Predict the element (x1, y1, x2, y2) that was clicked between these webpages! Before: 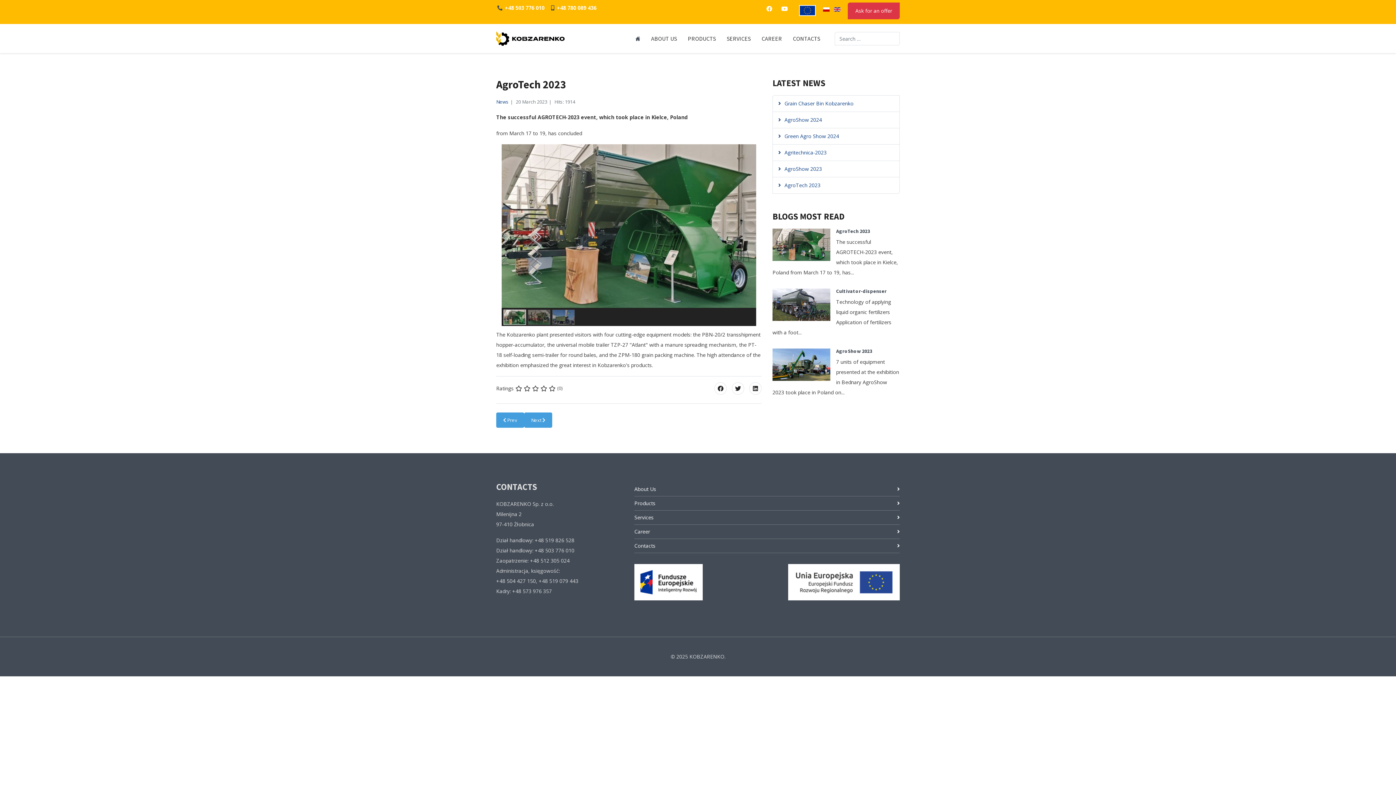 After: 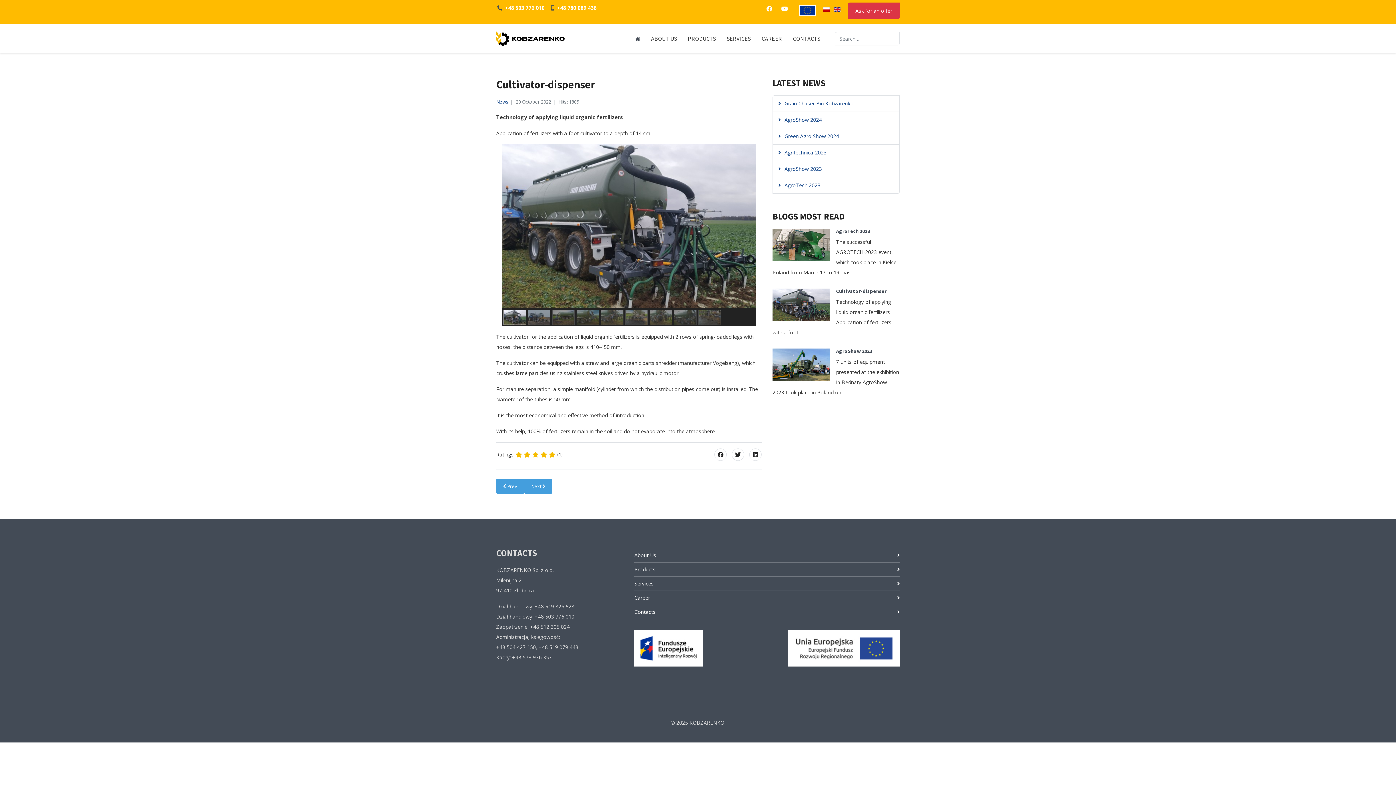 Action: bbox: (772, 288, 830, 321)